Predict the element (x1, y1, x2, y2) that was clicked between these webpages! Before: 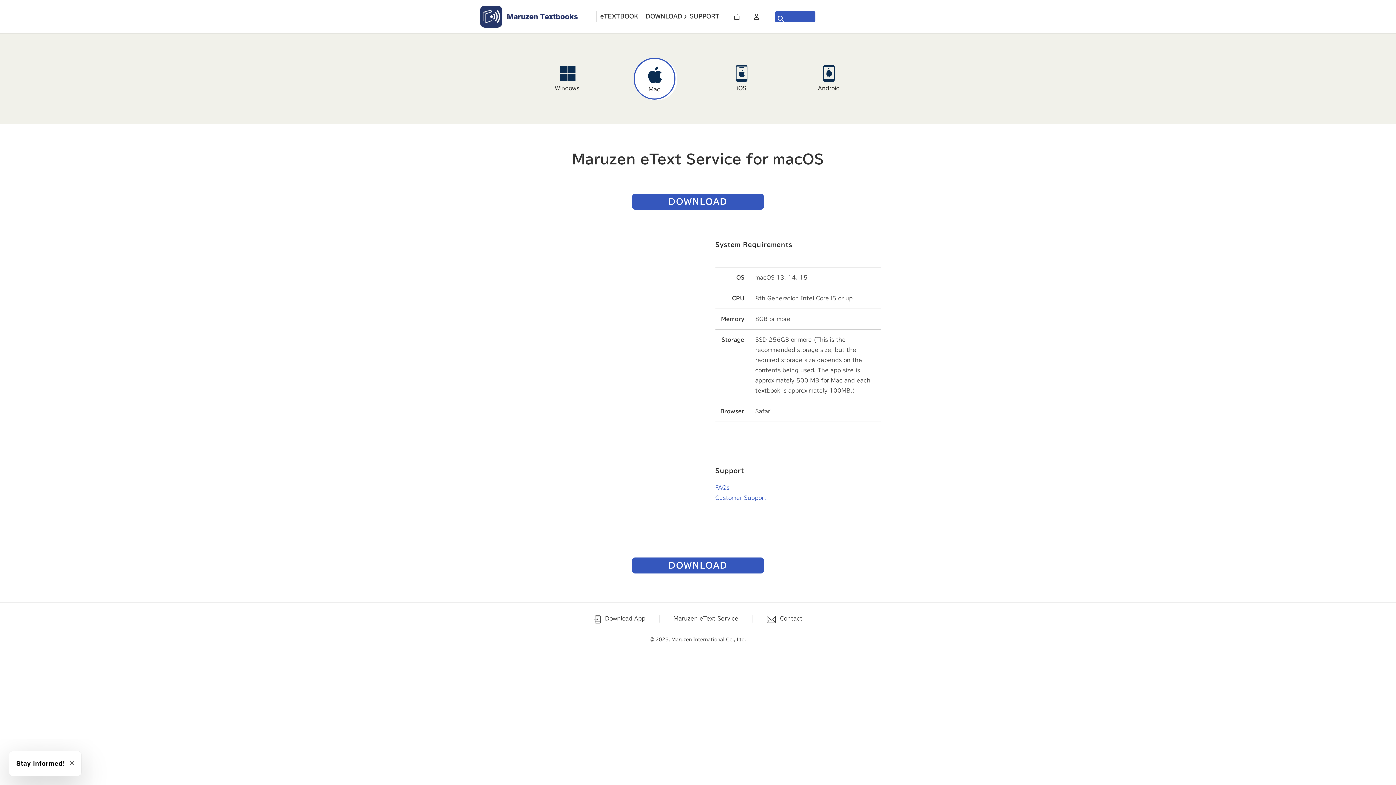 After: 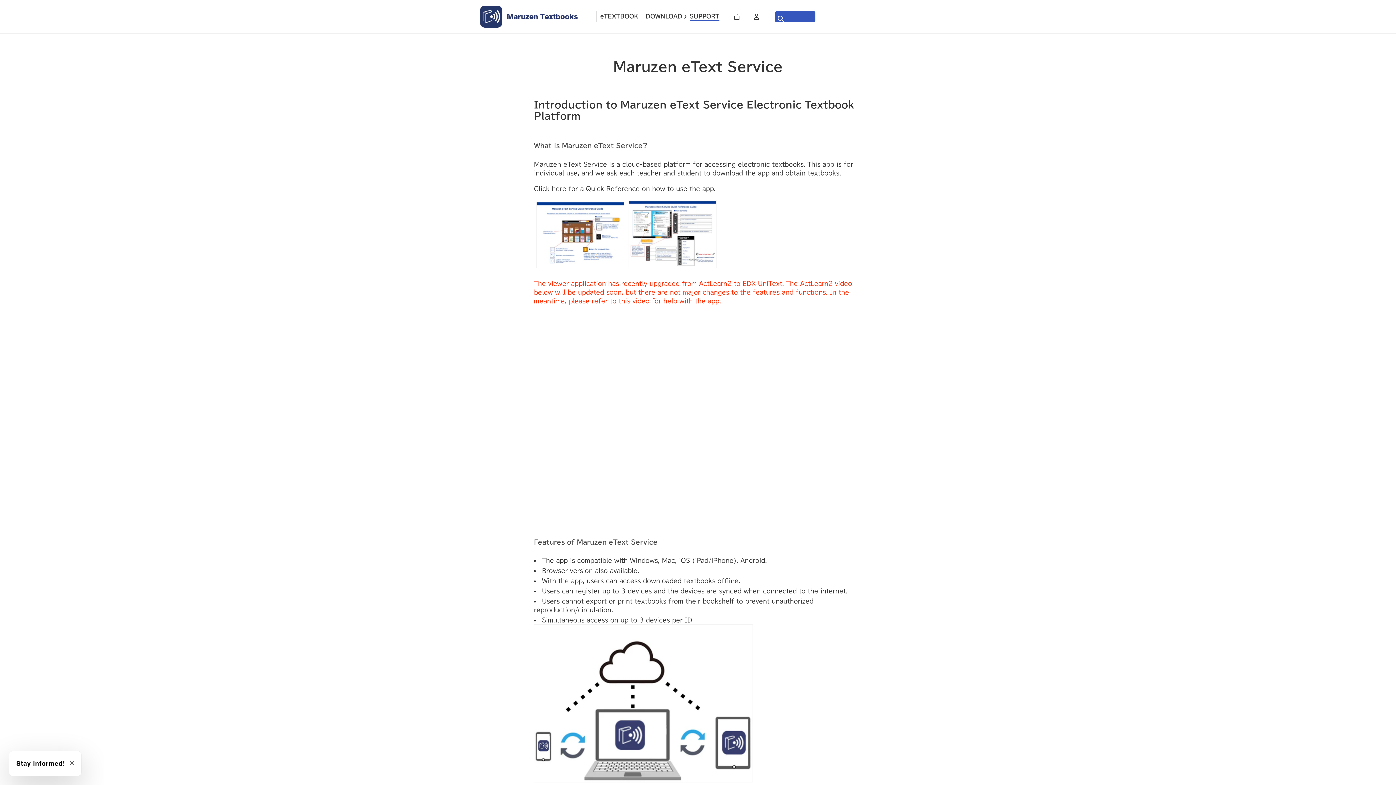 Action: label: Maruzen eText Service bbox: (659, 614, 752, 624)